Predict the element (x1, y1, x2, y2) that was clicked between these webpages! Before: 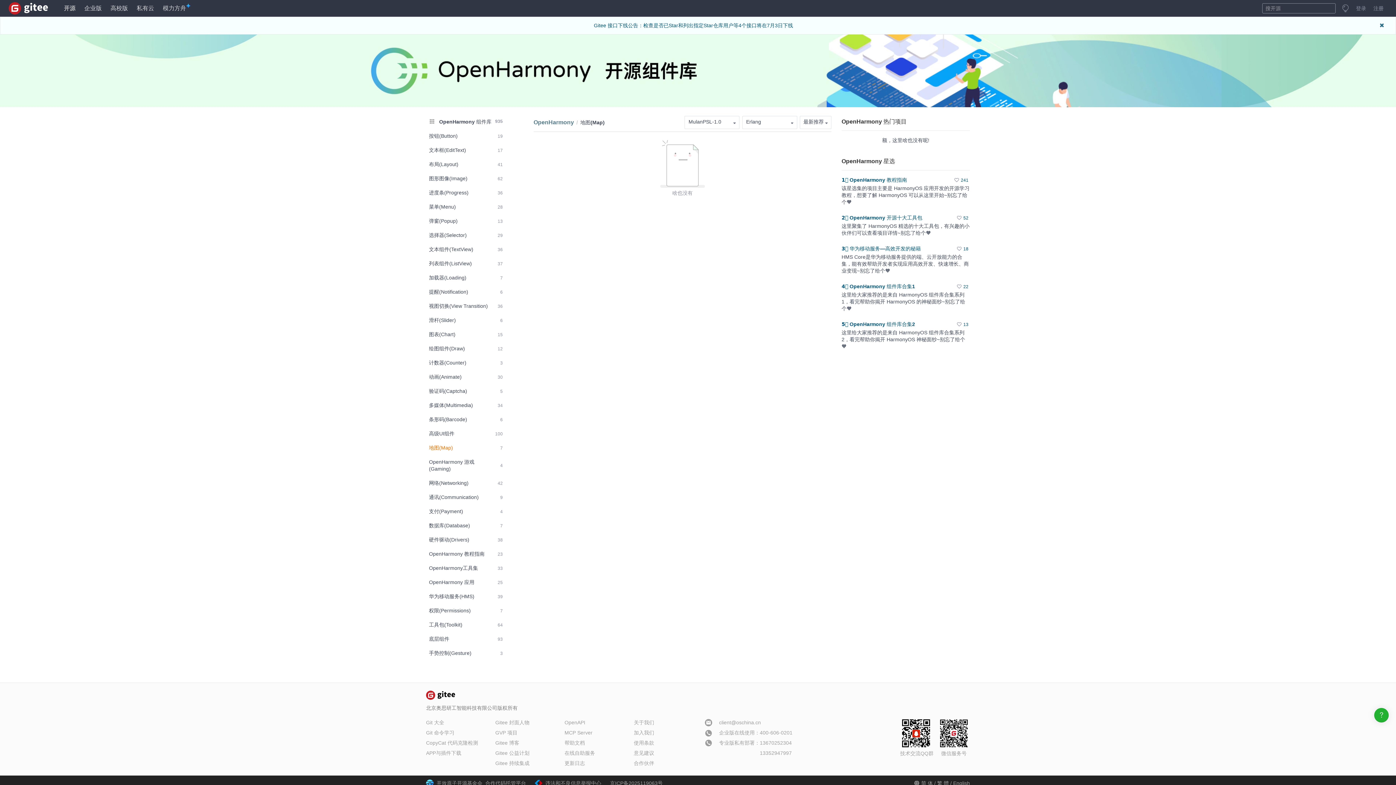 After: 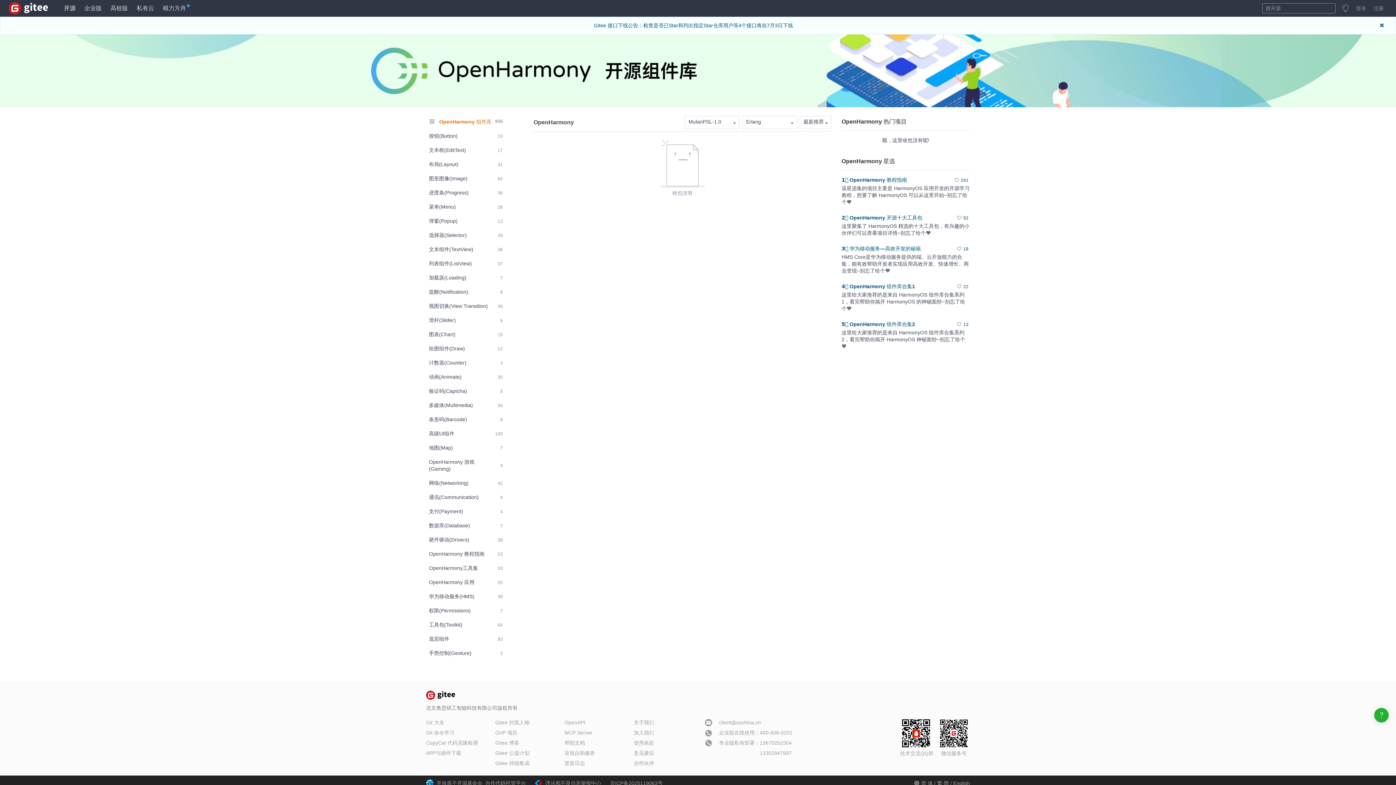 Action: bbox: (426, 114, 505, 128) label:  OpenHarmony 组件库
935